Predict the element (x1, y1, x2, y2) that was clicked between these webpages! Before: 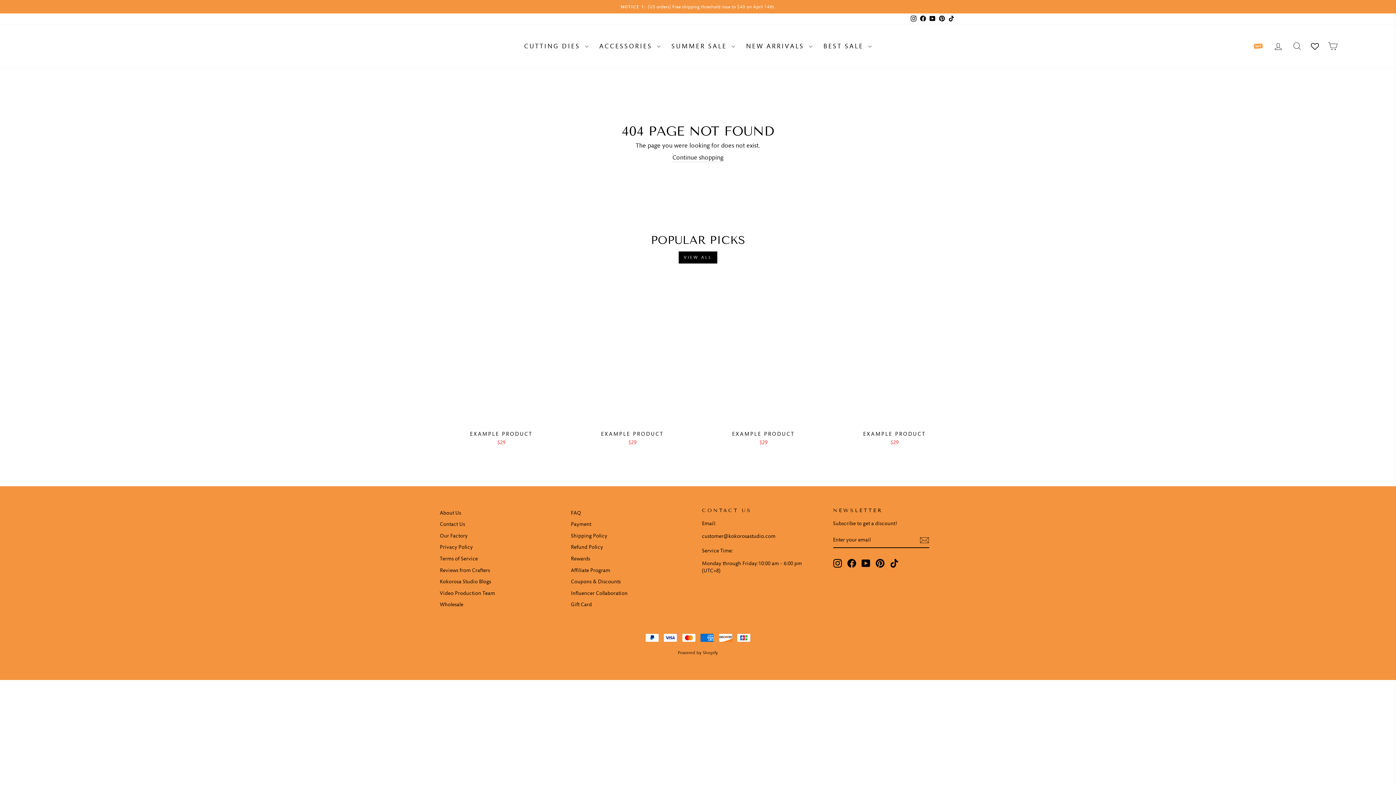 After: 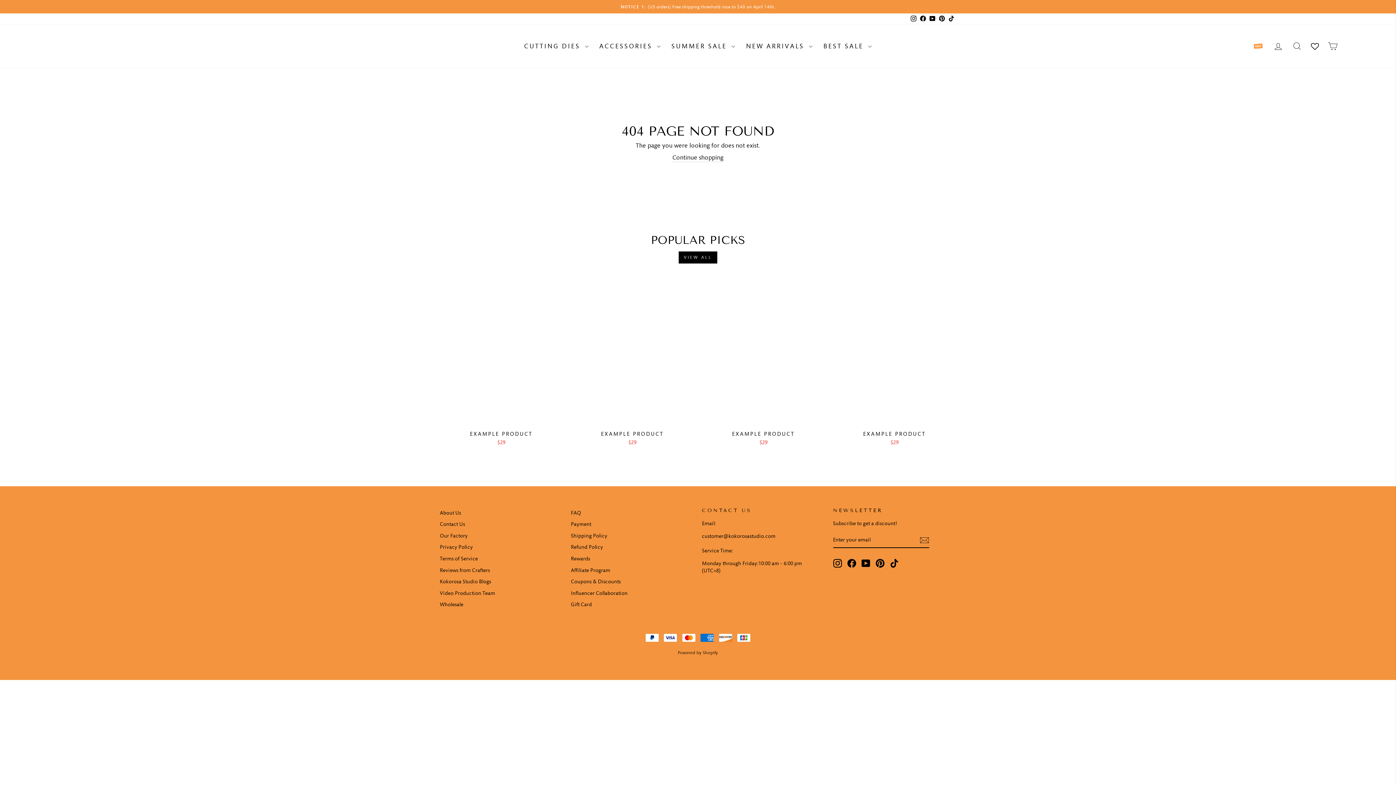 Action: label: EXAMPLE PRODUCT
$29 bbox: (833, 282, 956, 448)